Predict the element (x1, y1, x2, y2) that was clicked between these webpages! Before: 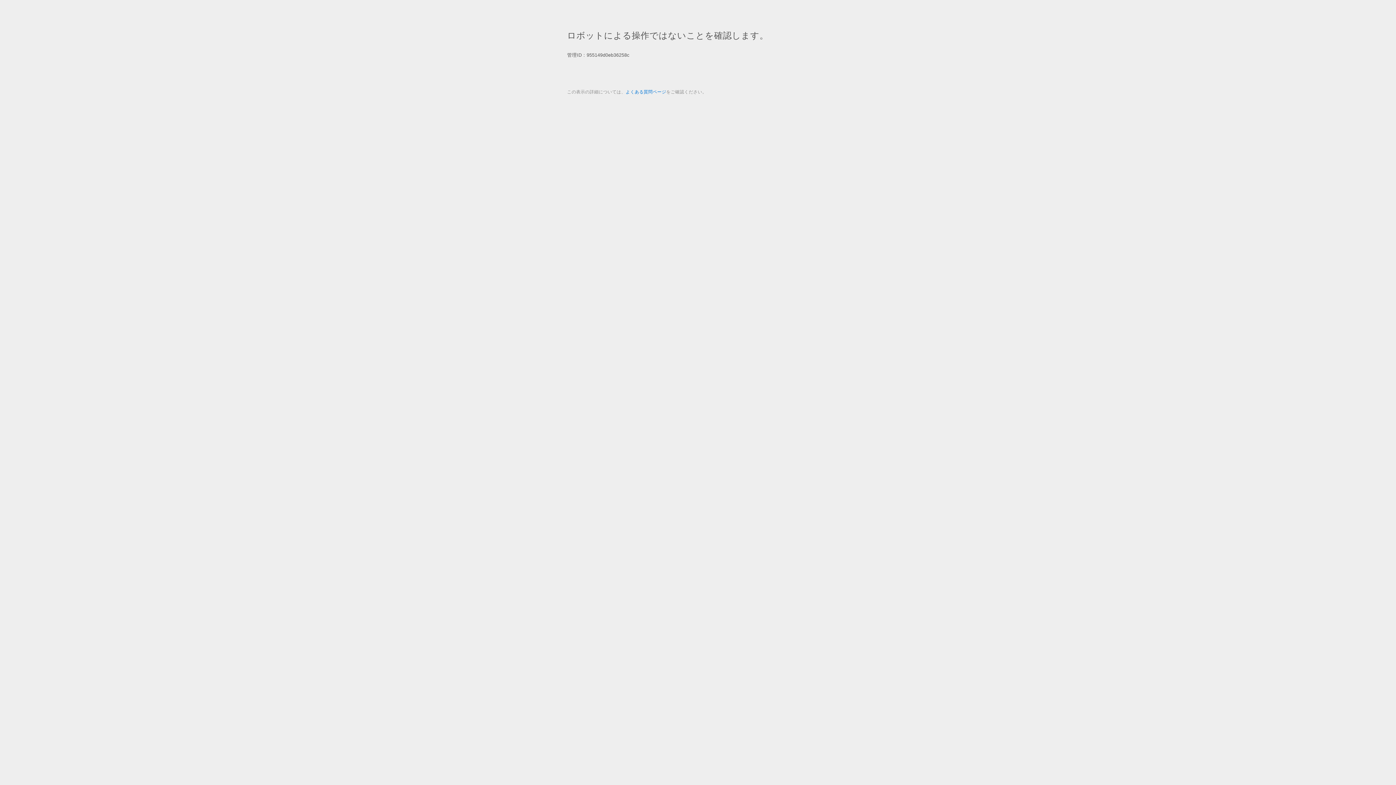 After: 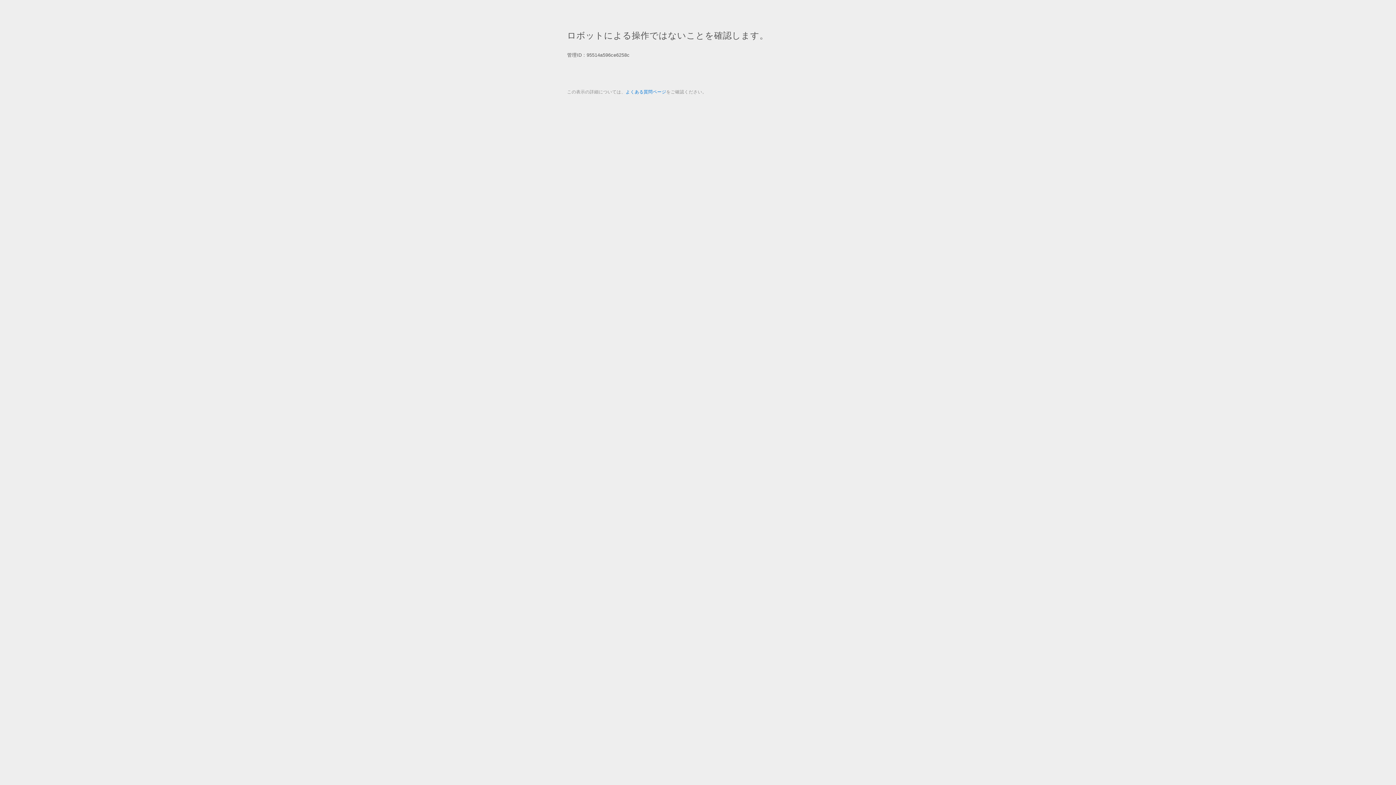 Action: bbox: (625, 89, 666, 94) label: よくある質問ページ